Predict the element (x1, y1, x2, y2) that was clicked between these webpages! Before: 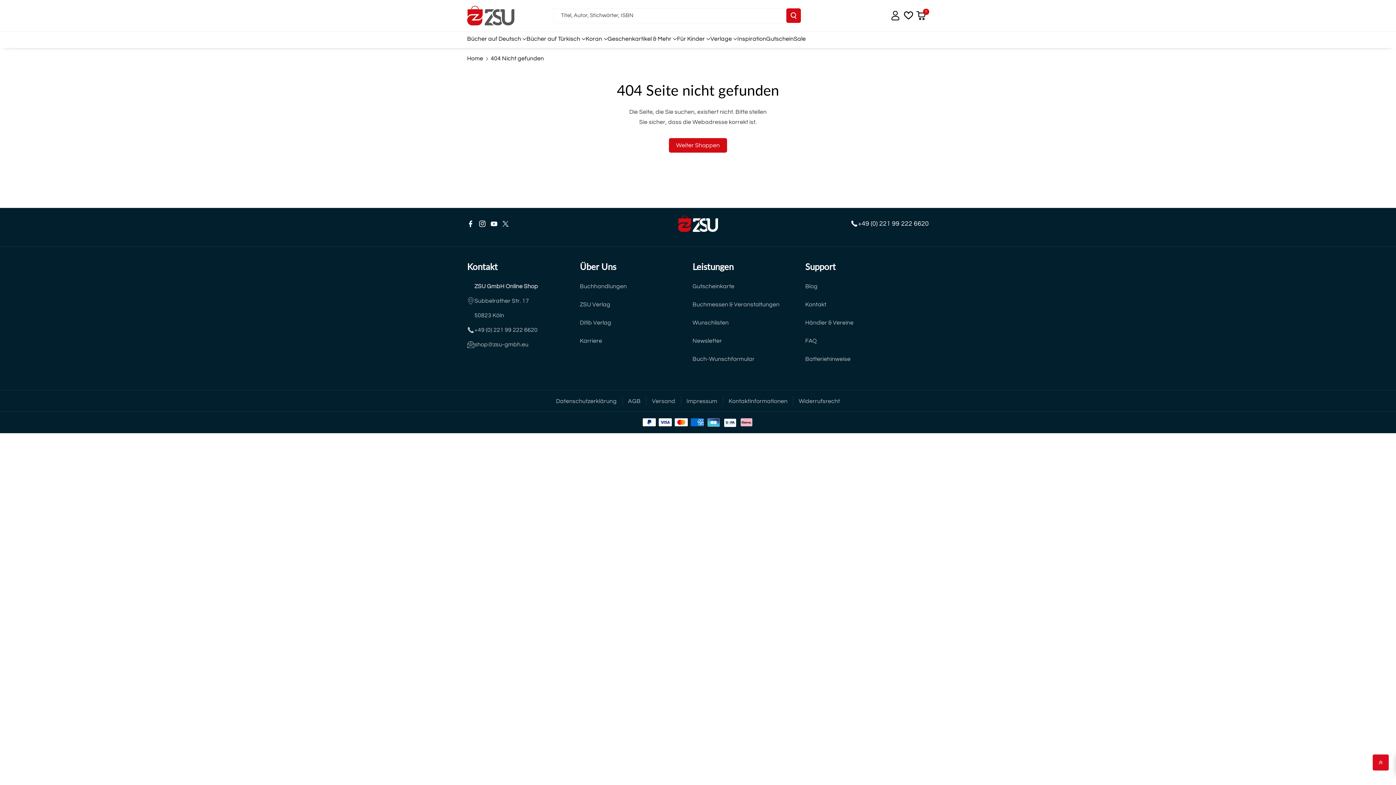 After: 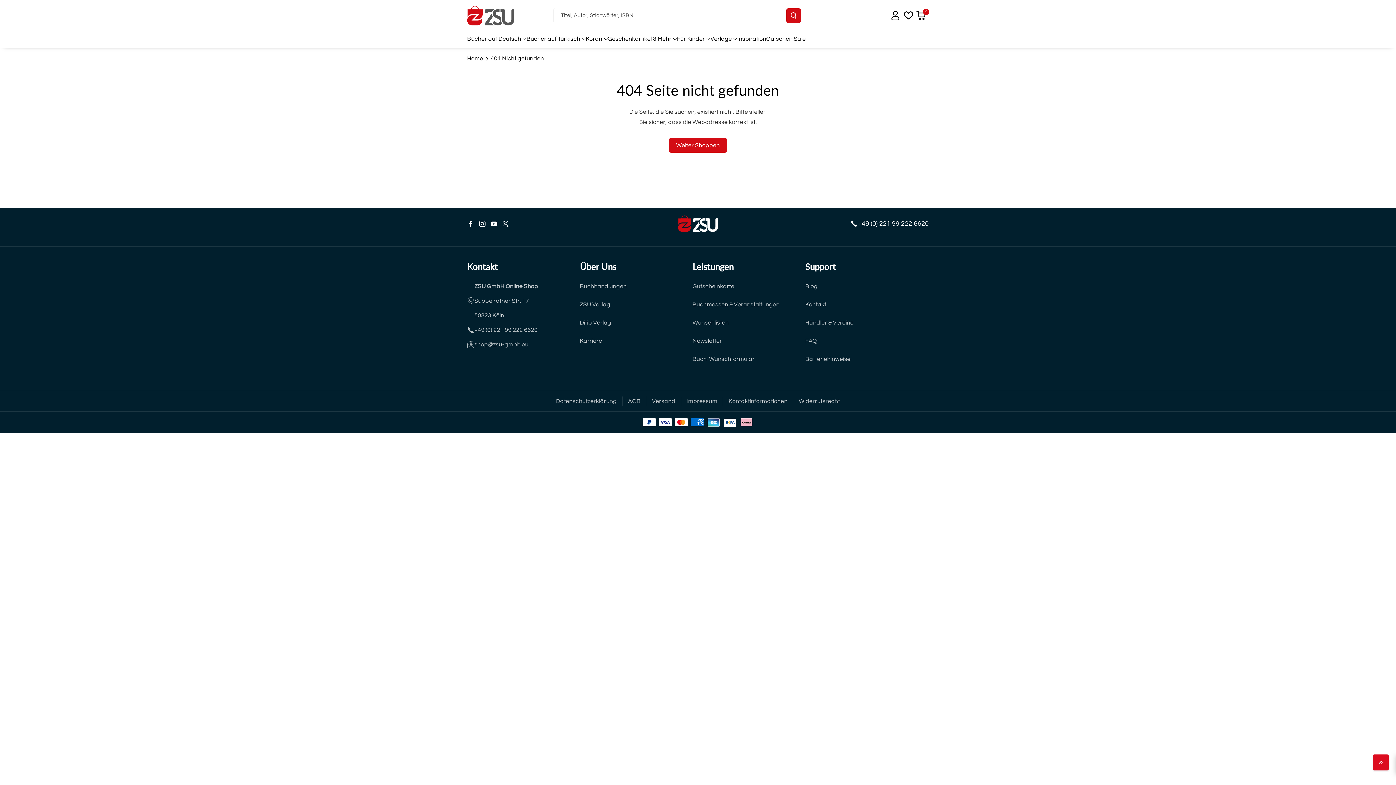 Action: bbox: (692, 261, 733, 271) label: Leistungen